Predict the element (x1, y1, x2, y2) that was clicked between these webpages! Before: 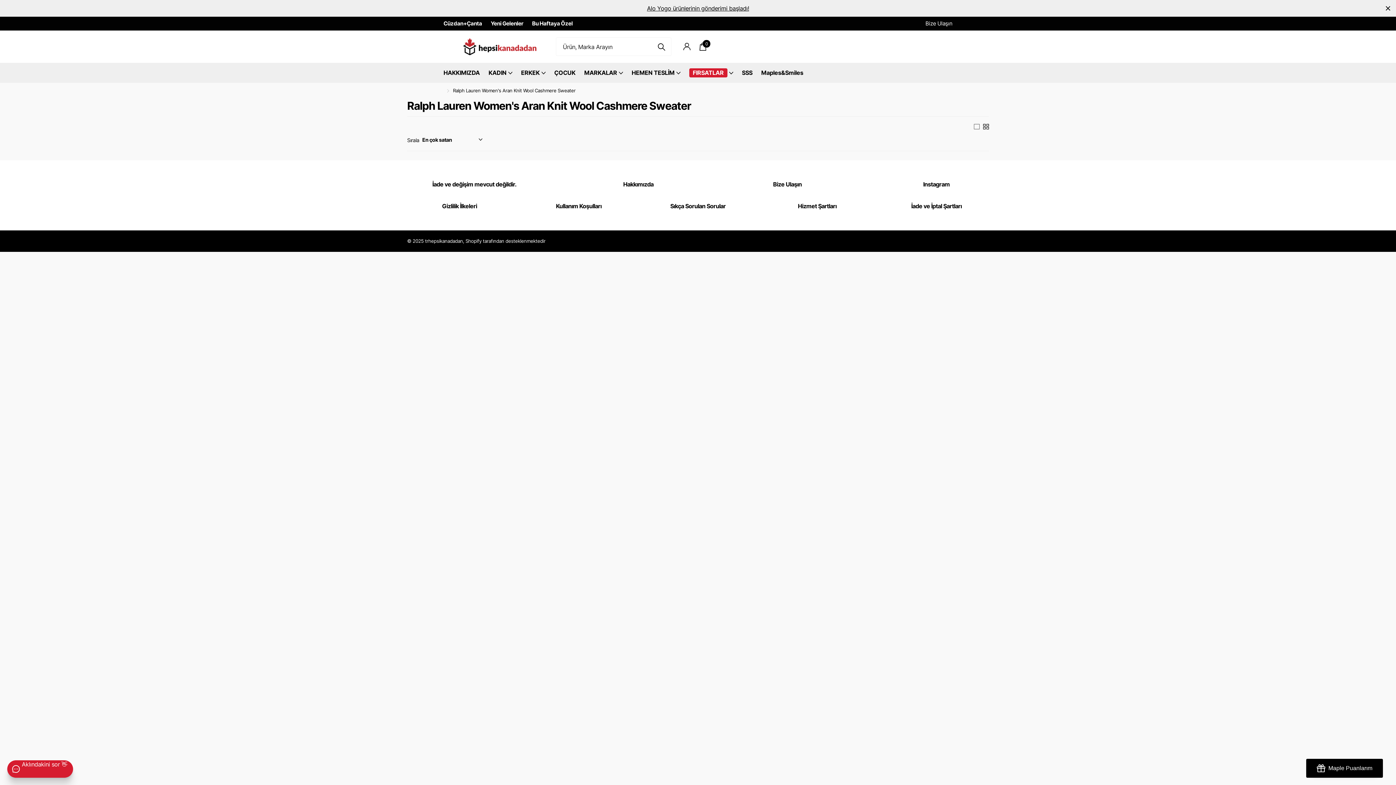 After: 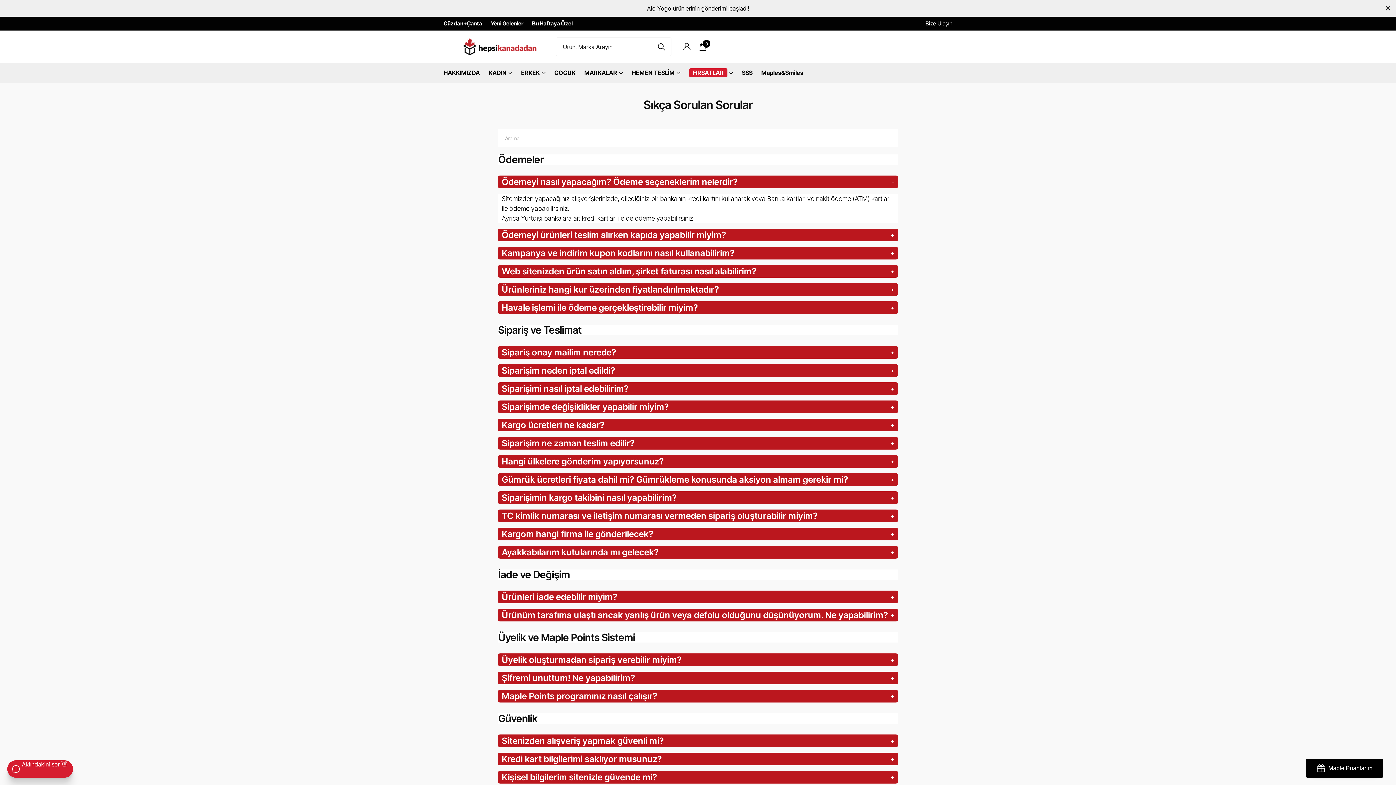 Action: label: Sıkça Sorulan Sorular bbox: (670, 202, 725, 209)